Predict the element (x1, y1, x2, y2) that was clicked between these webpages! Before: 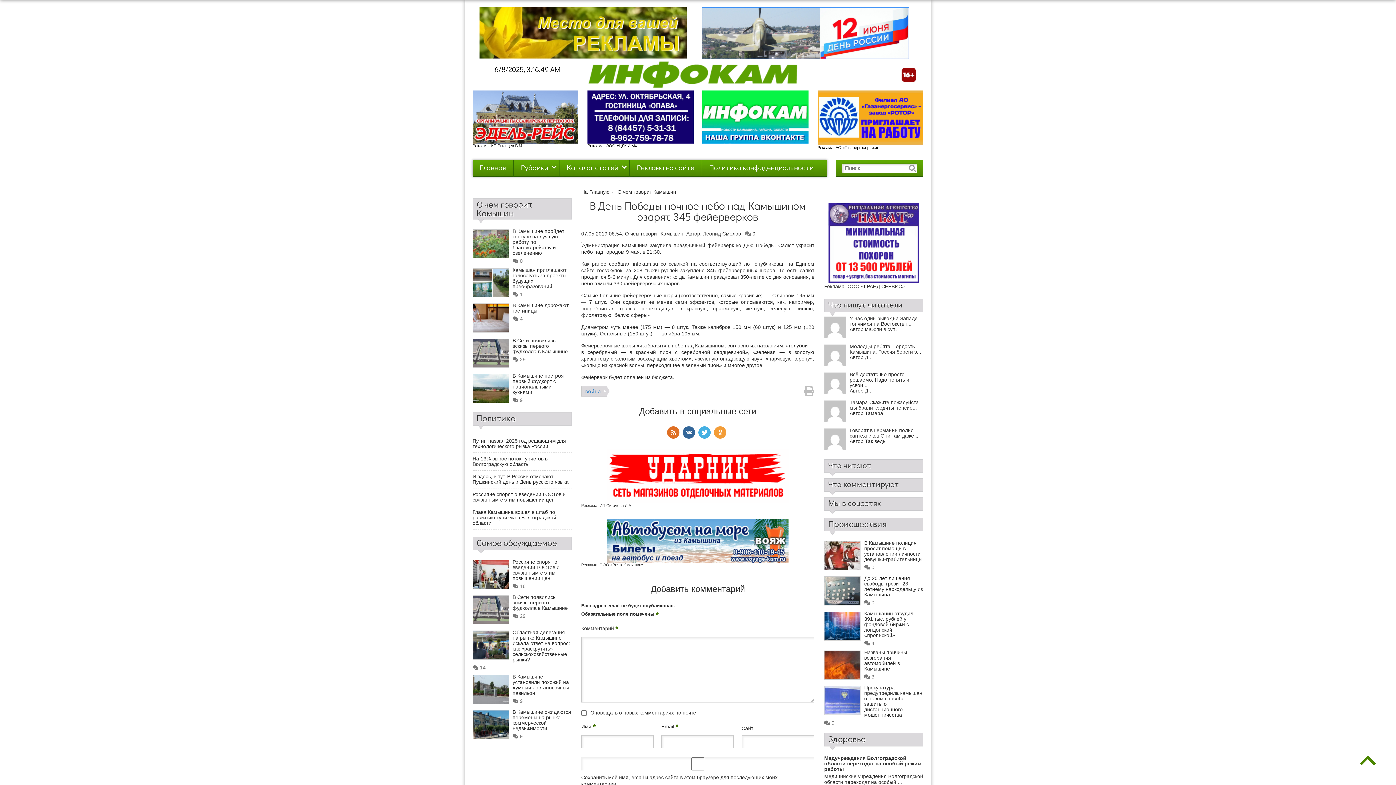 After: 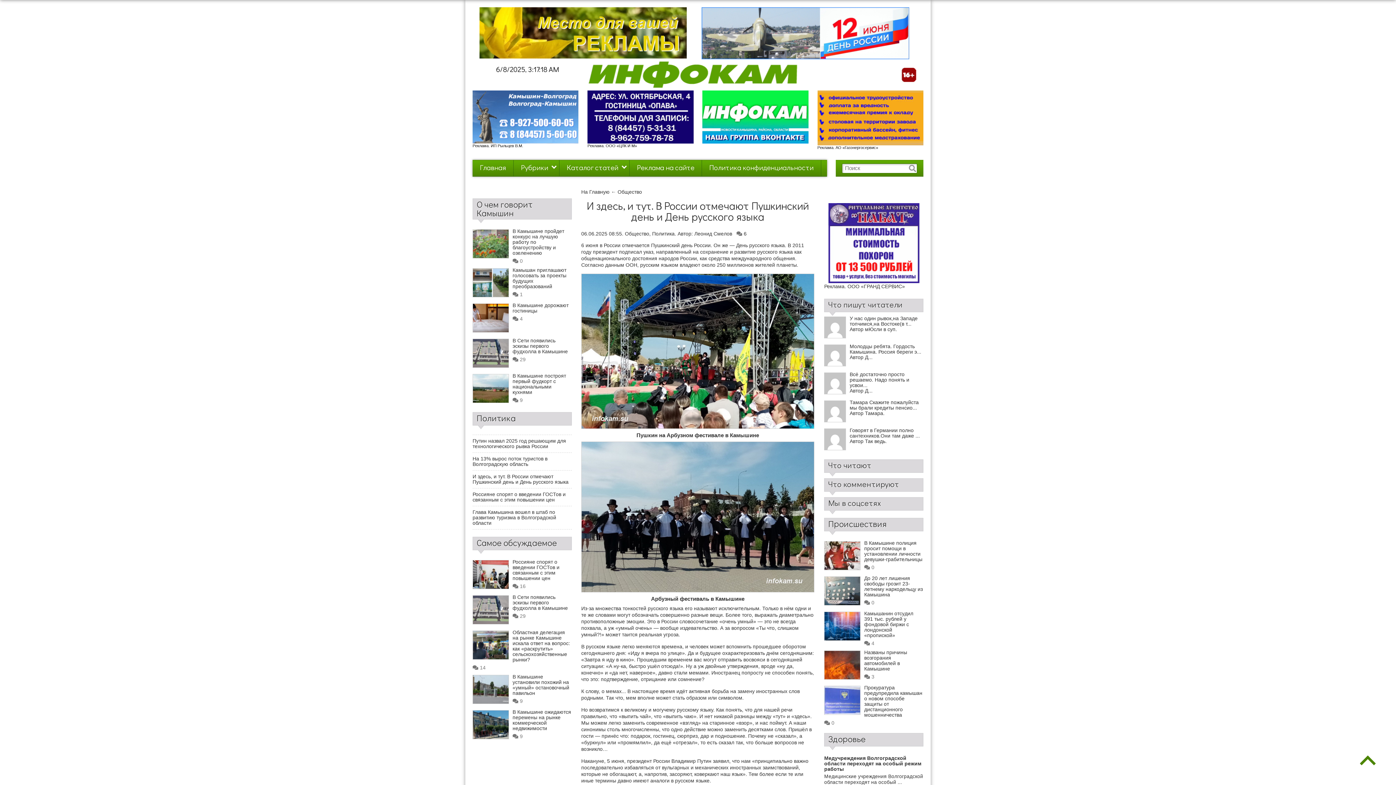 Action: bbox: (472, 474, 571, 484) label: И здесь, и тут. В России отмечают Пушкинский день и День русского языка